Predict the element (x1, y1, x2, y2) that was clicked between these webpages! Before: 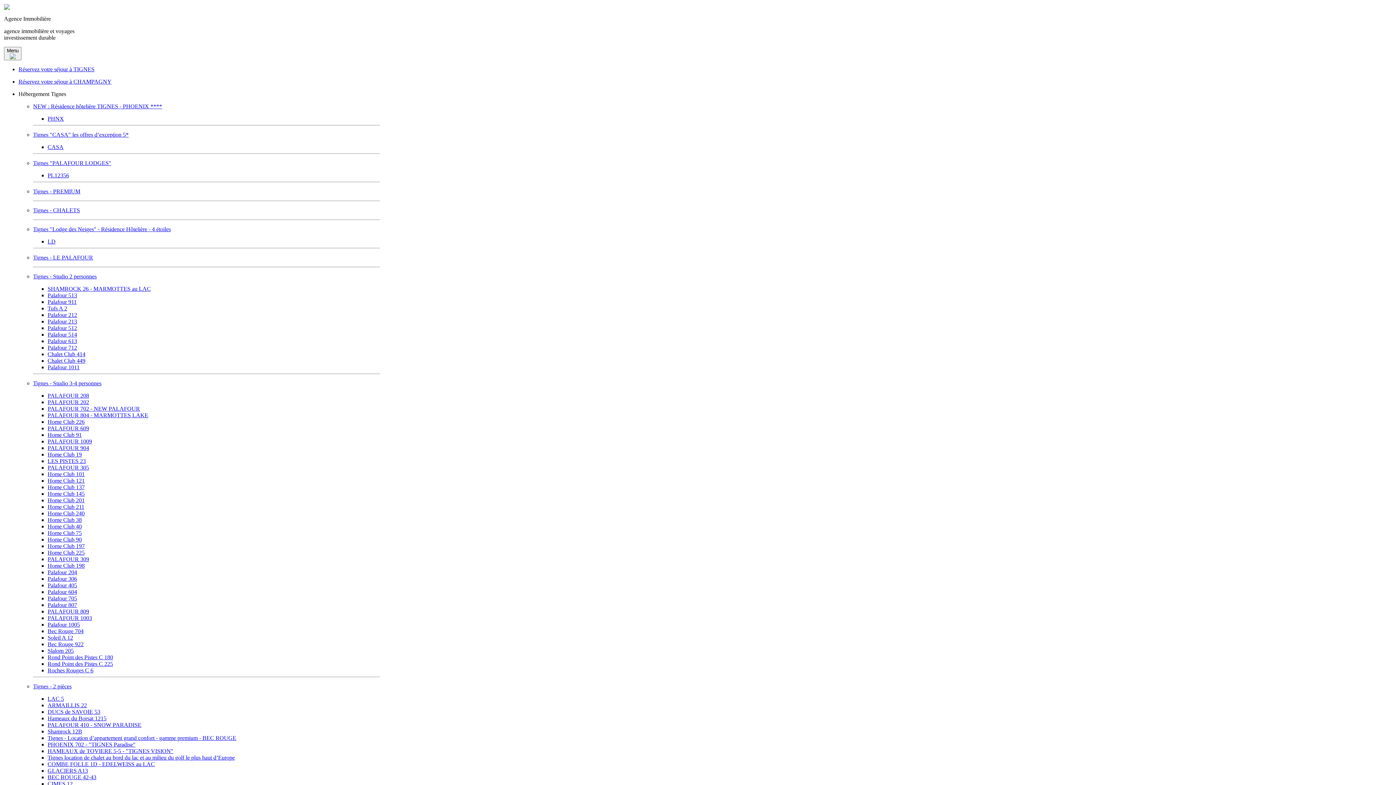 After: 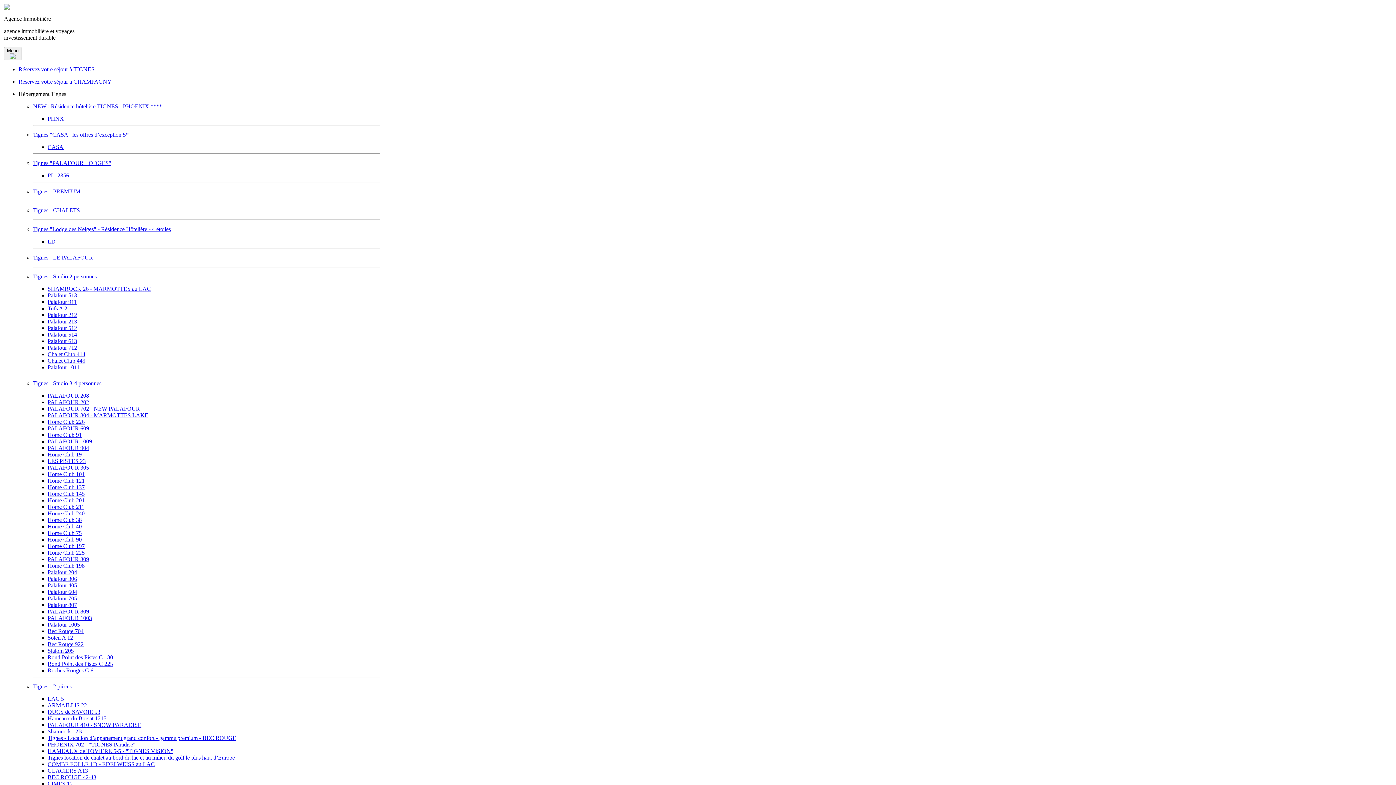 Action: label: SHAMROCK 26 - MARMOTTES au LAC bbox: (47, 285, 150, 292)